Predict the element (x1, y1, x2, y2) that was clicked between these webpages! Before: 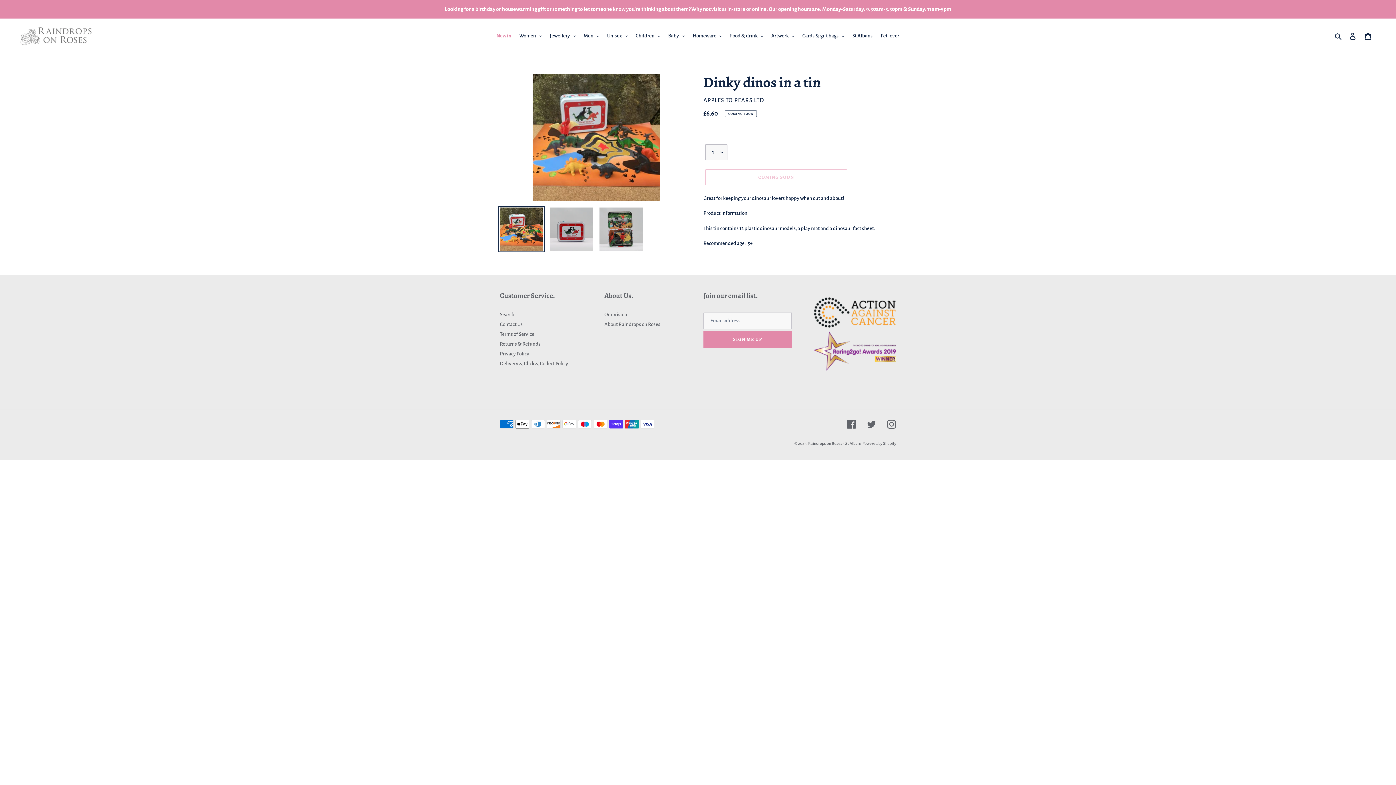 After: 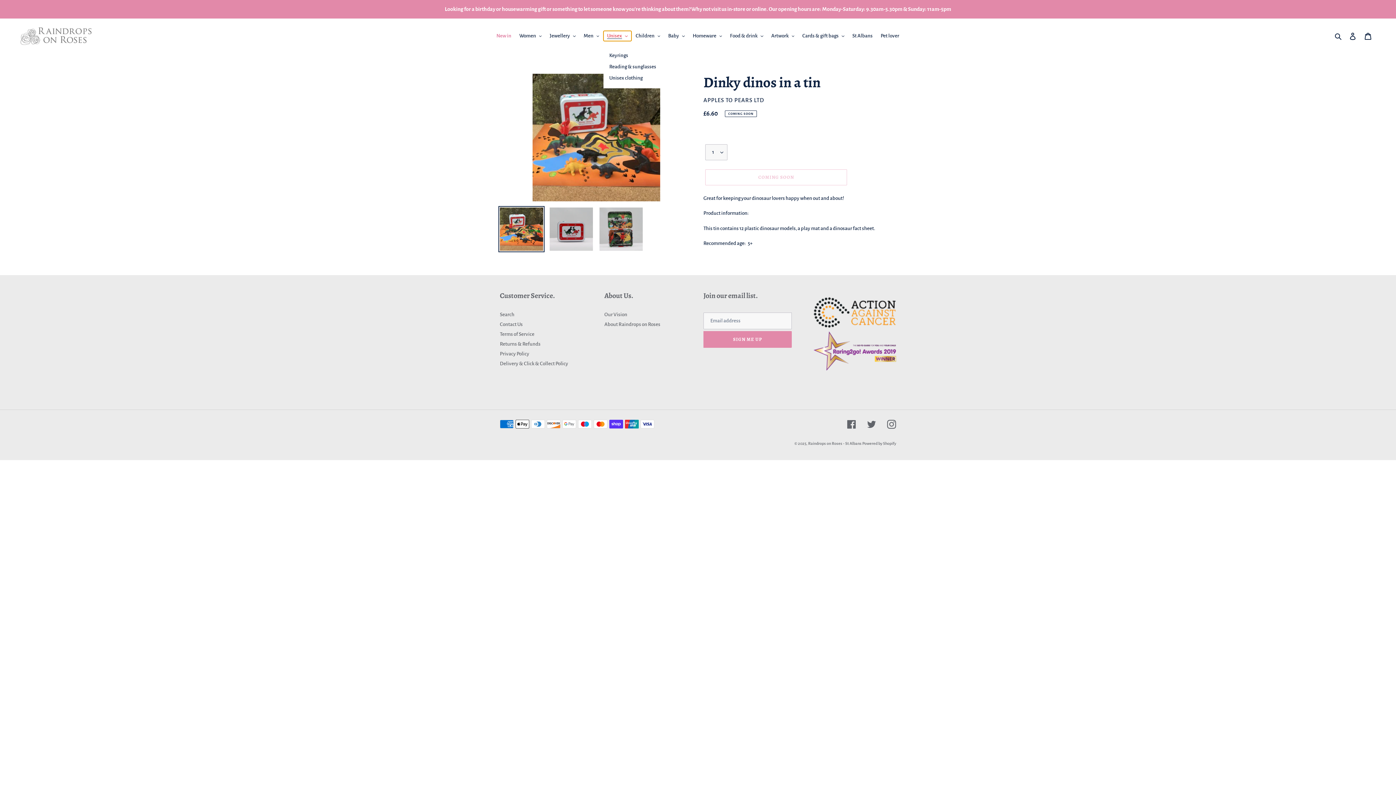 Action: label: Unisex bbox: (603, 30, 631, 41)